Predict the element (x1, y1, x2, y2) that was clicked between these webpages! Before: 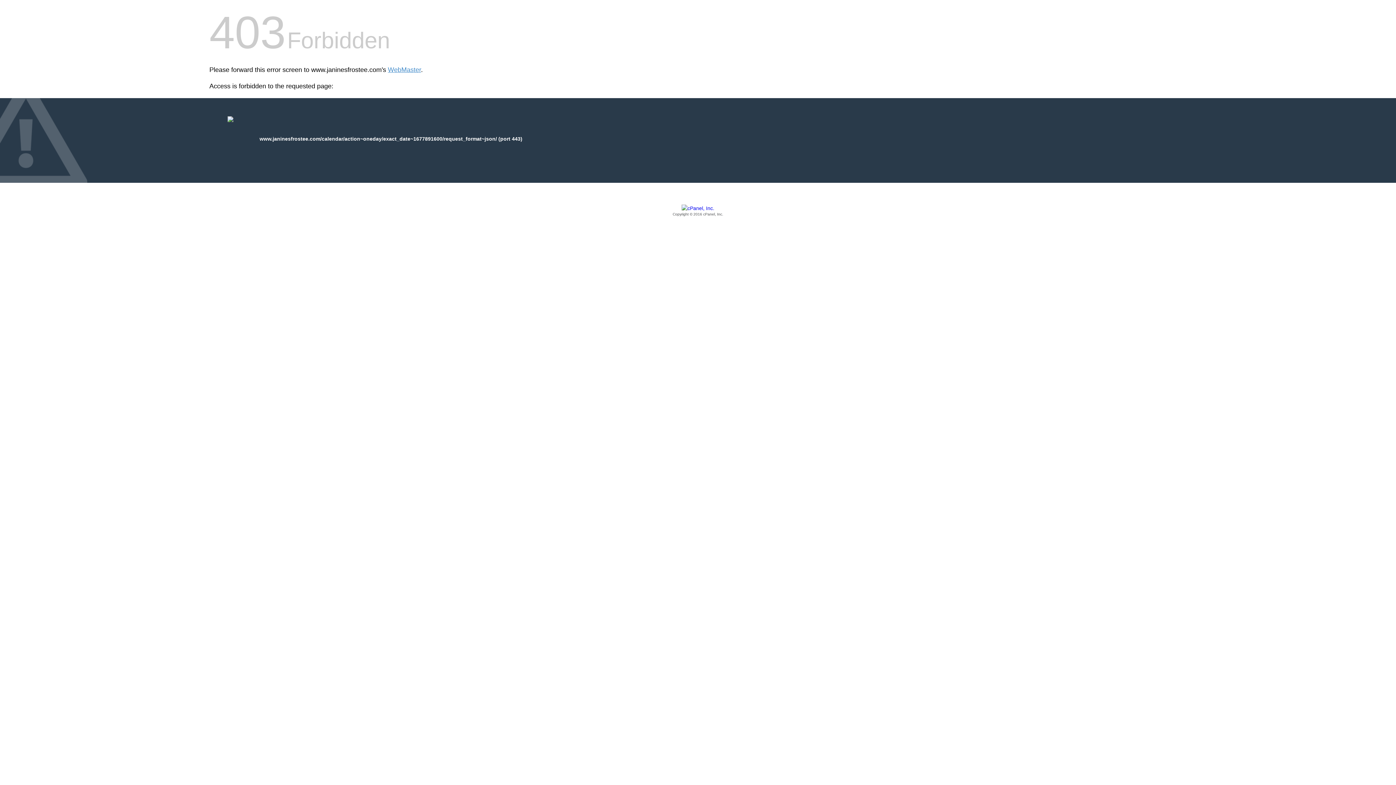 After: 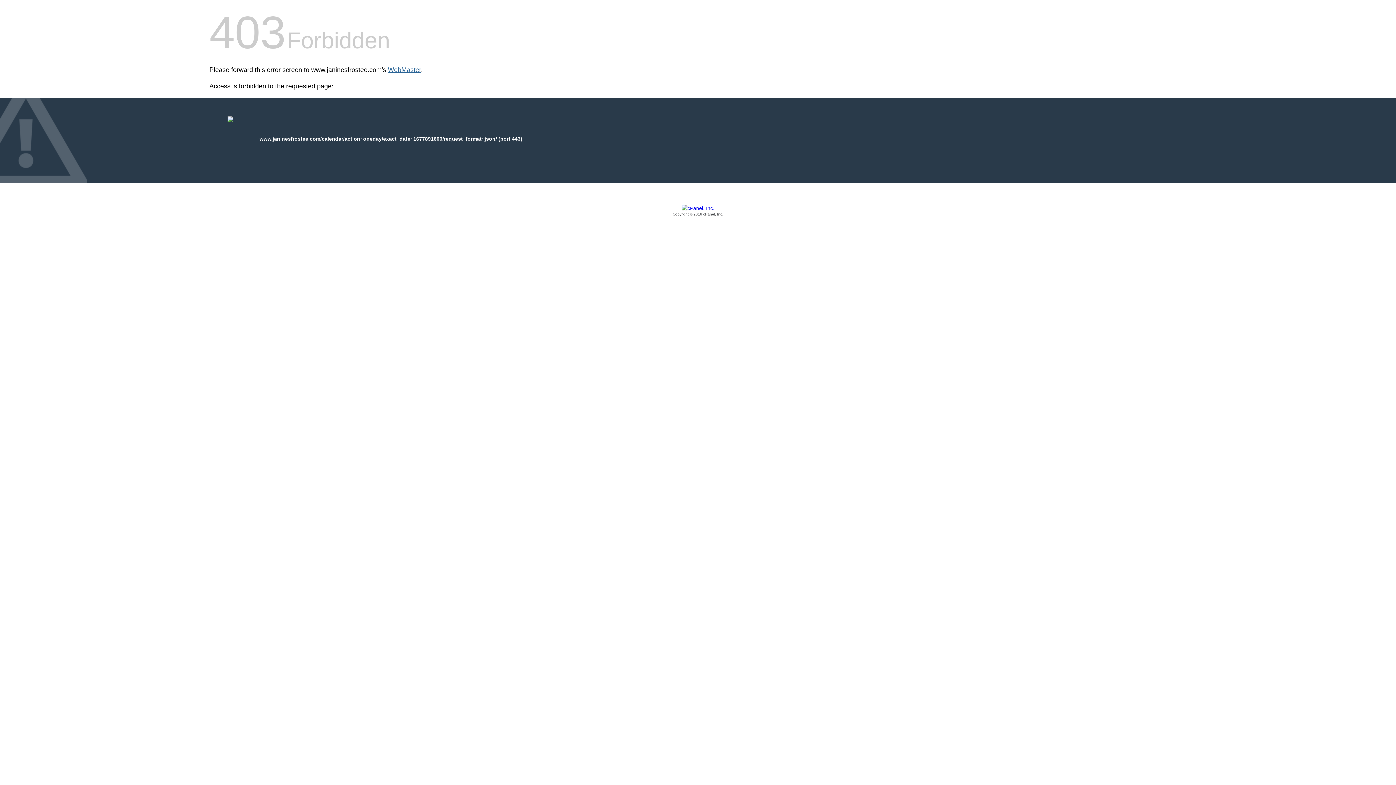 Action: label: WebMaster bbox: (388, 66, 421, 73)